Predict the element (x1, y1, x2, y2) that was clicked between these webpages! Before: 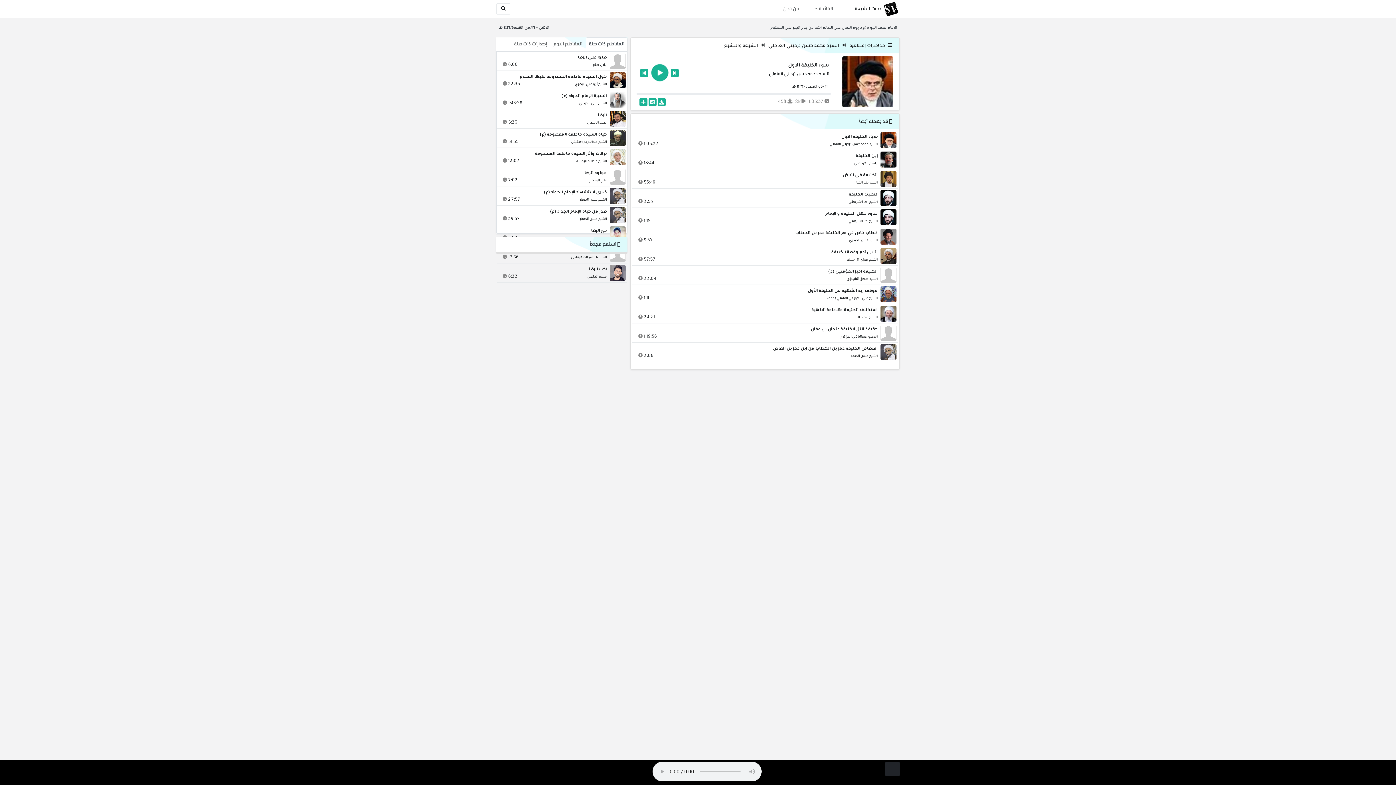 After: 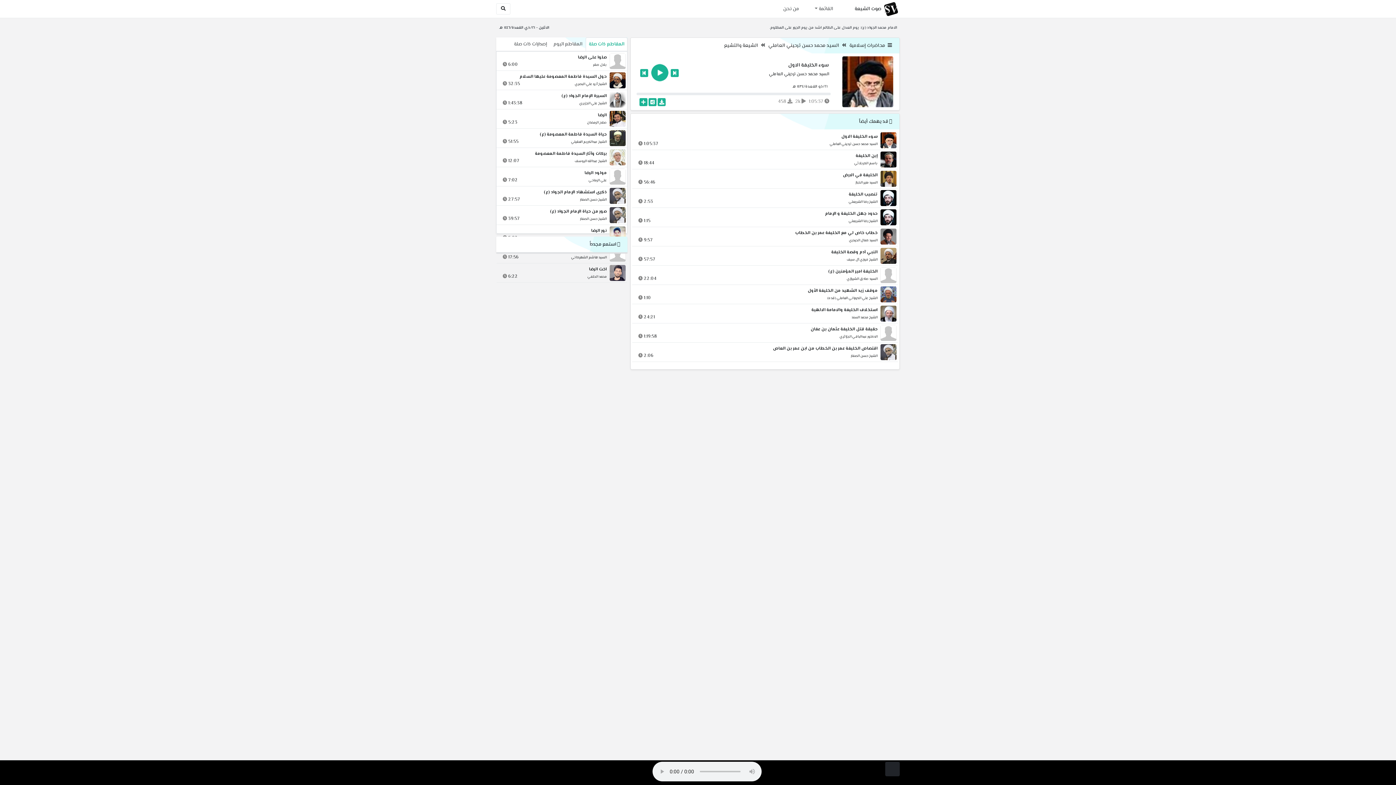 Action: label: المقاطع ذات صلة bbox: (585, 37, 627, 50)